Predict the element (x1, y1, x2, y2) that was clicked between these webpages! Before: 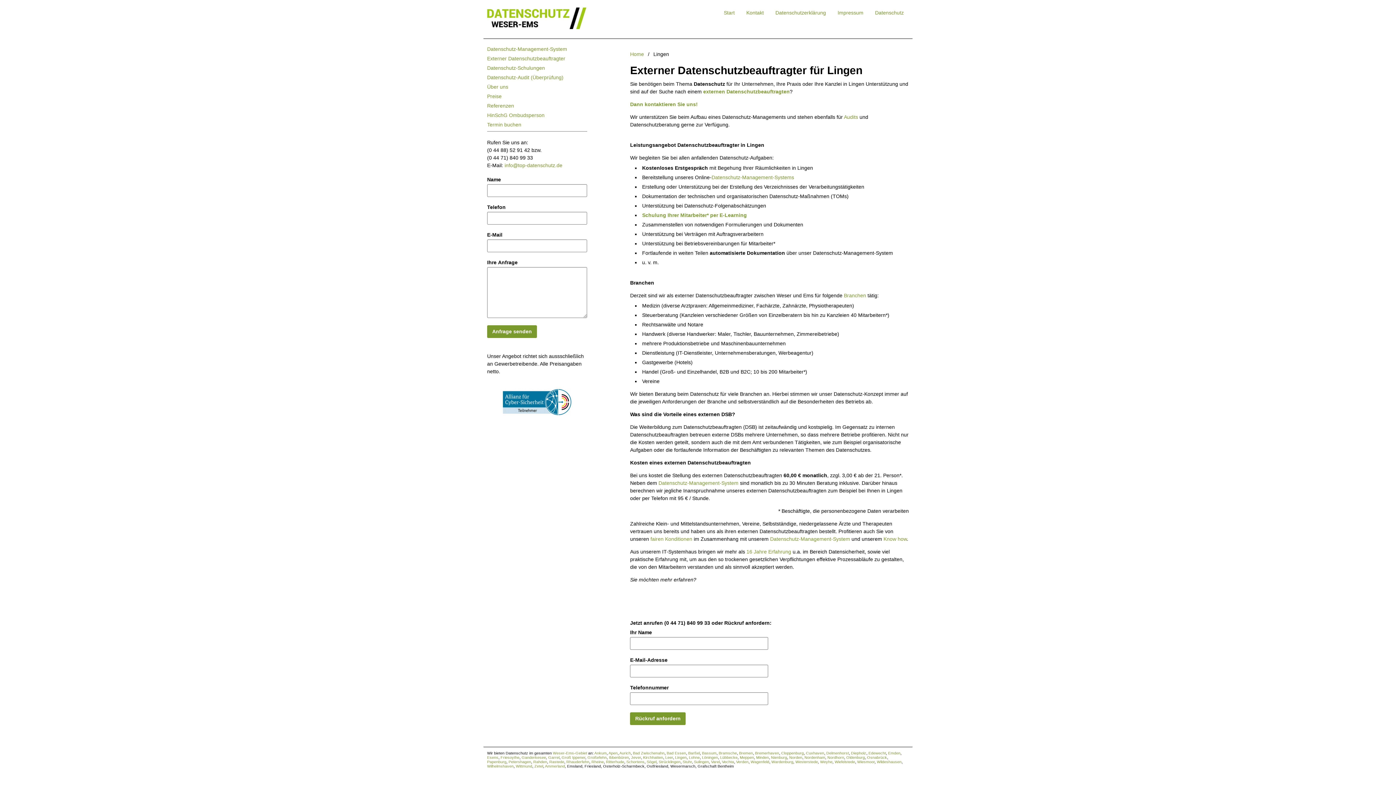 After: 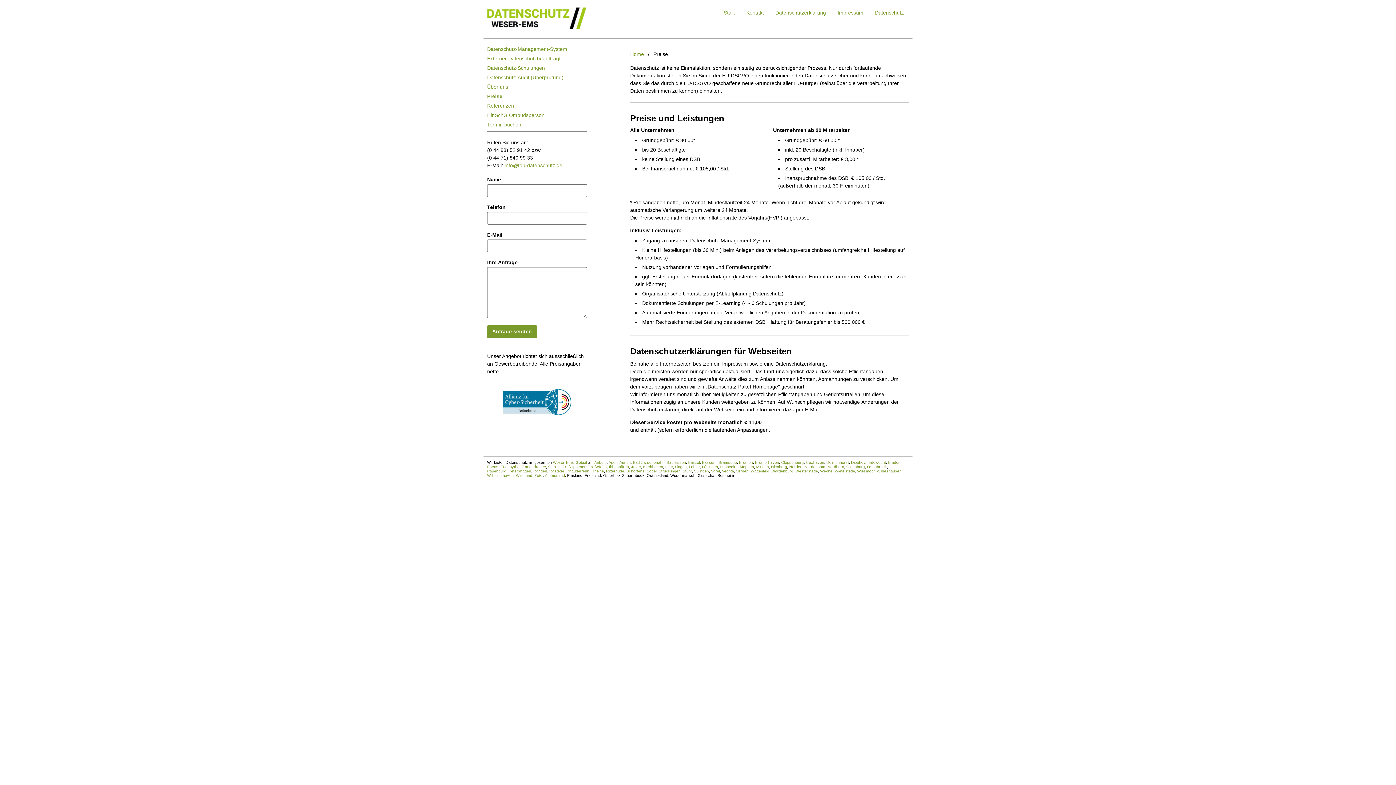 Action: label:  fairen Konditionen bbox: (649, 536, 692, 542)